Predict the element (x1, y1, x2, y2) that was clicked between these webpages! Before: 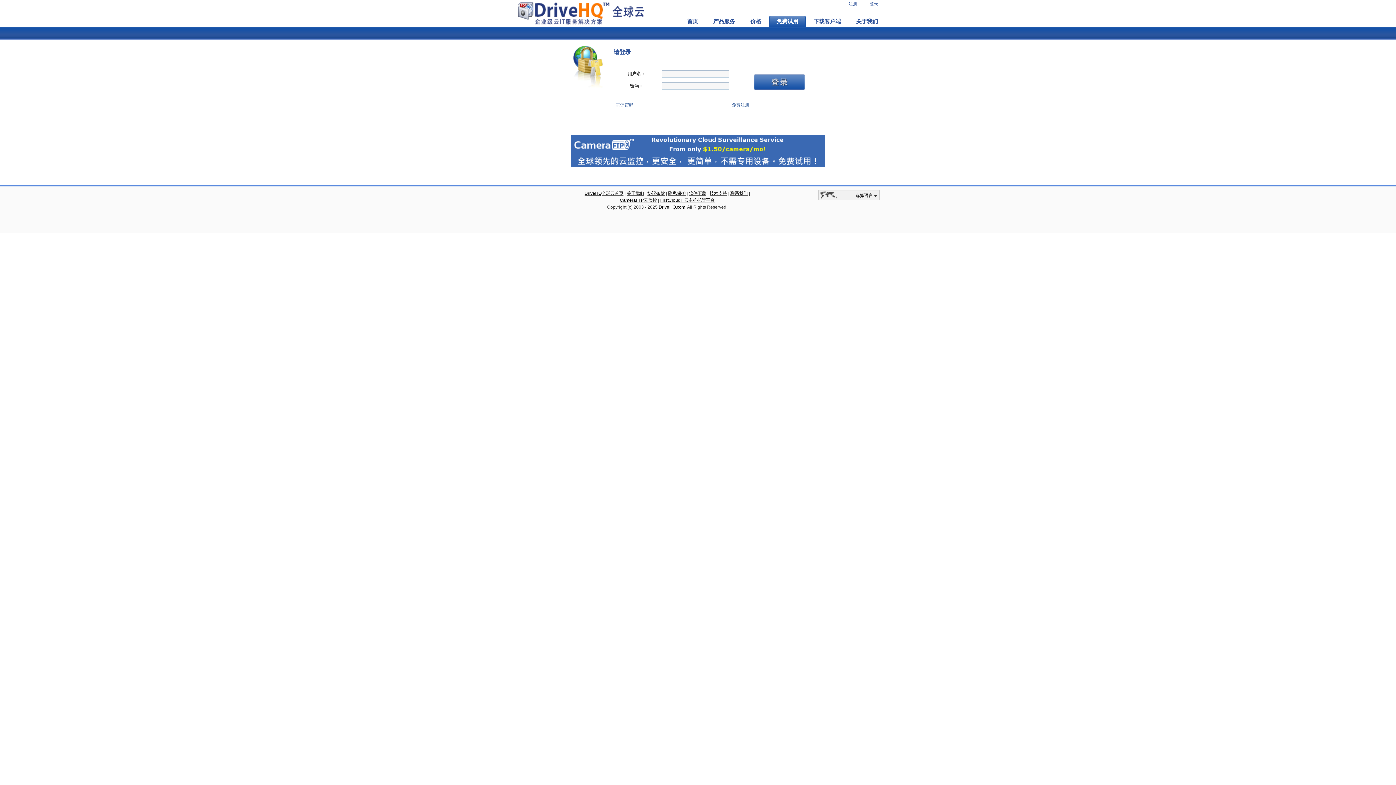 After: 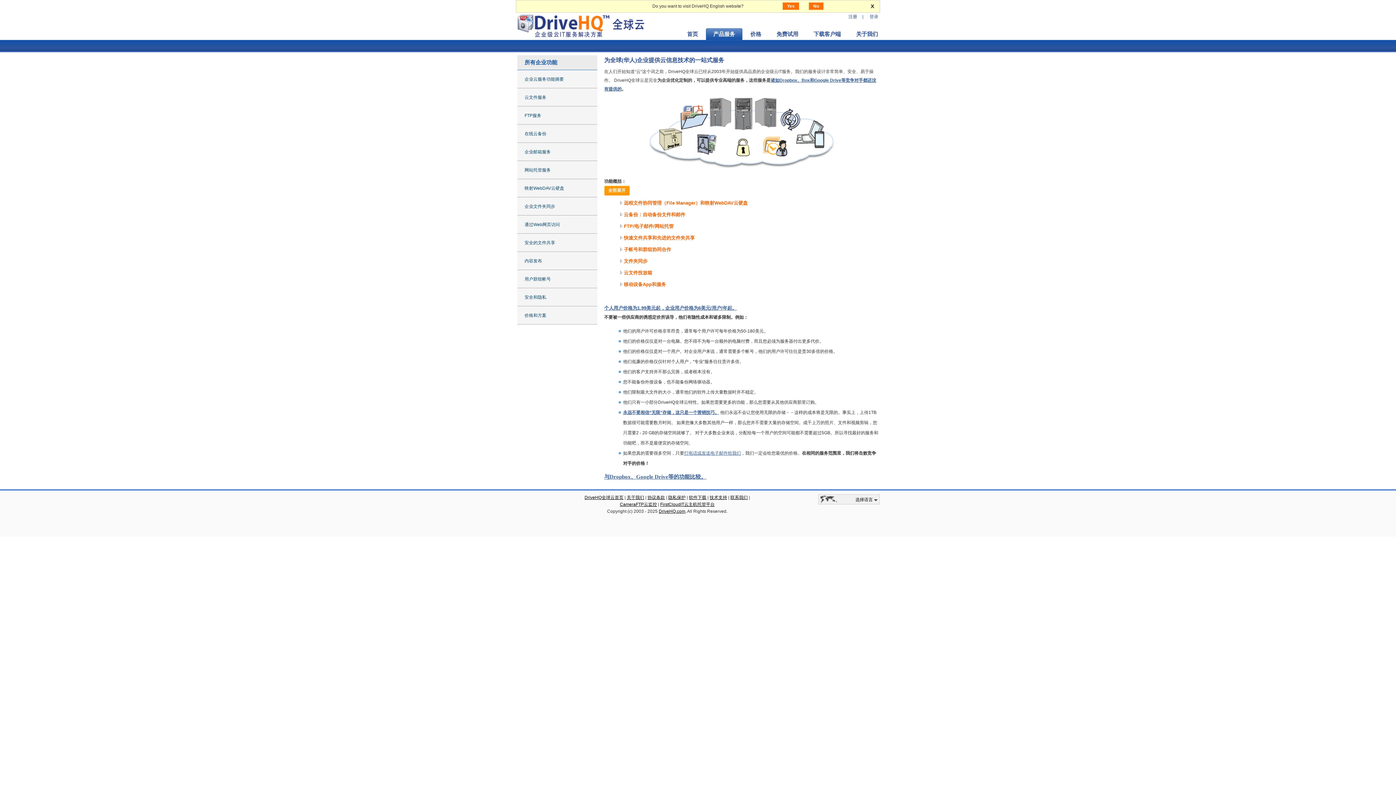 Action: label: 产品服务 bbox: (706, 15, 742, 27)